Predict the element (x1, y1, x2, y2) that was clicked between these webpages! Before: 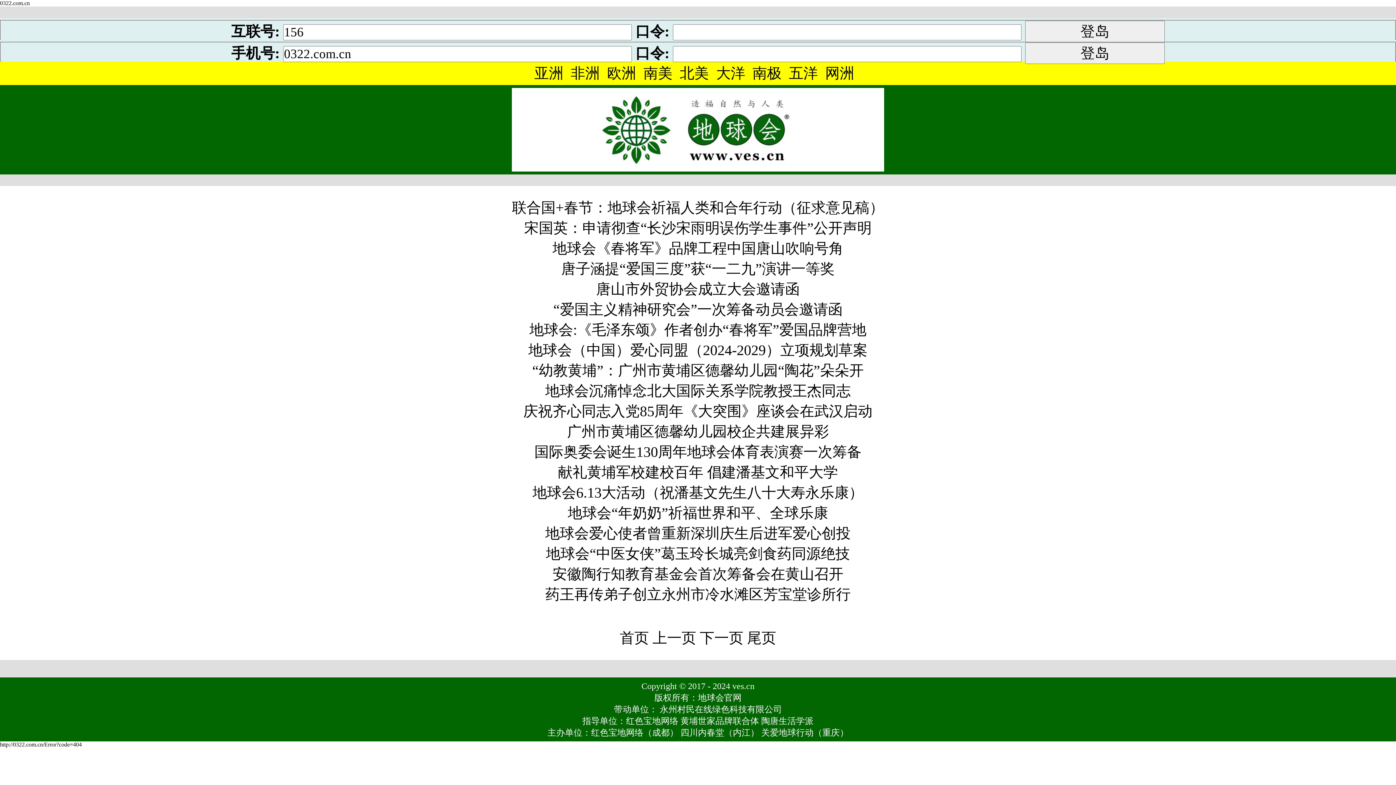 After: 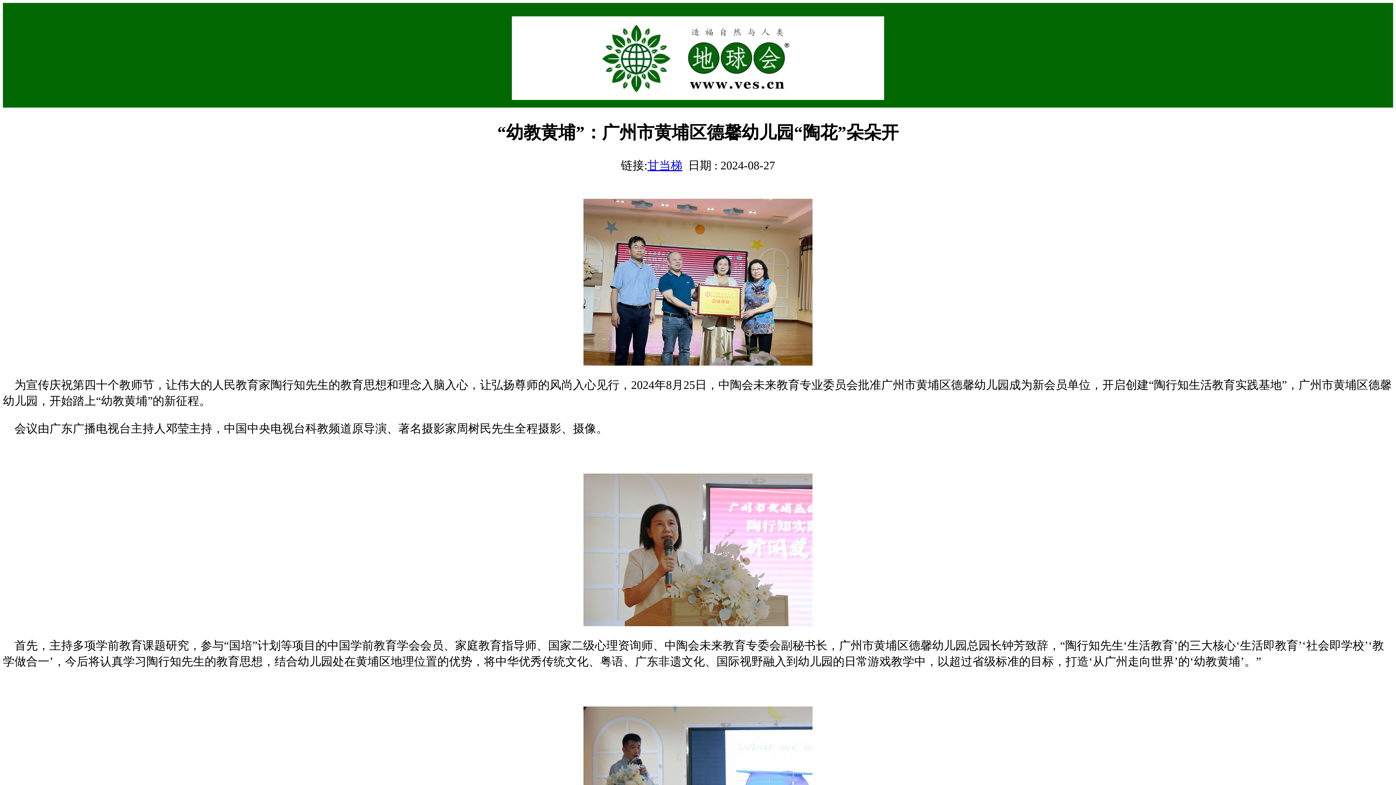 Action: label: “幼教黄埔”：广州市黄埔区德馨幼儿园“陶花”朵朵开 bbox: (532, 362, 864, 378)